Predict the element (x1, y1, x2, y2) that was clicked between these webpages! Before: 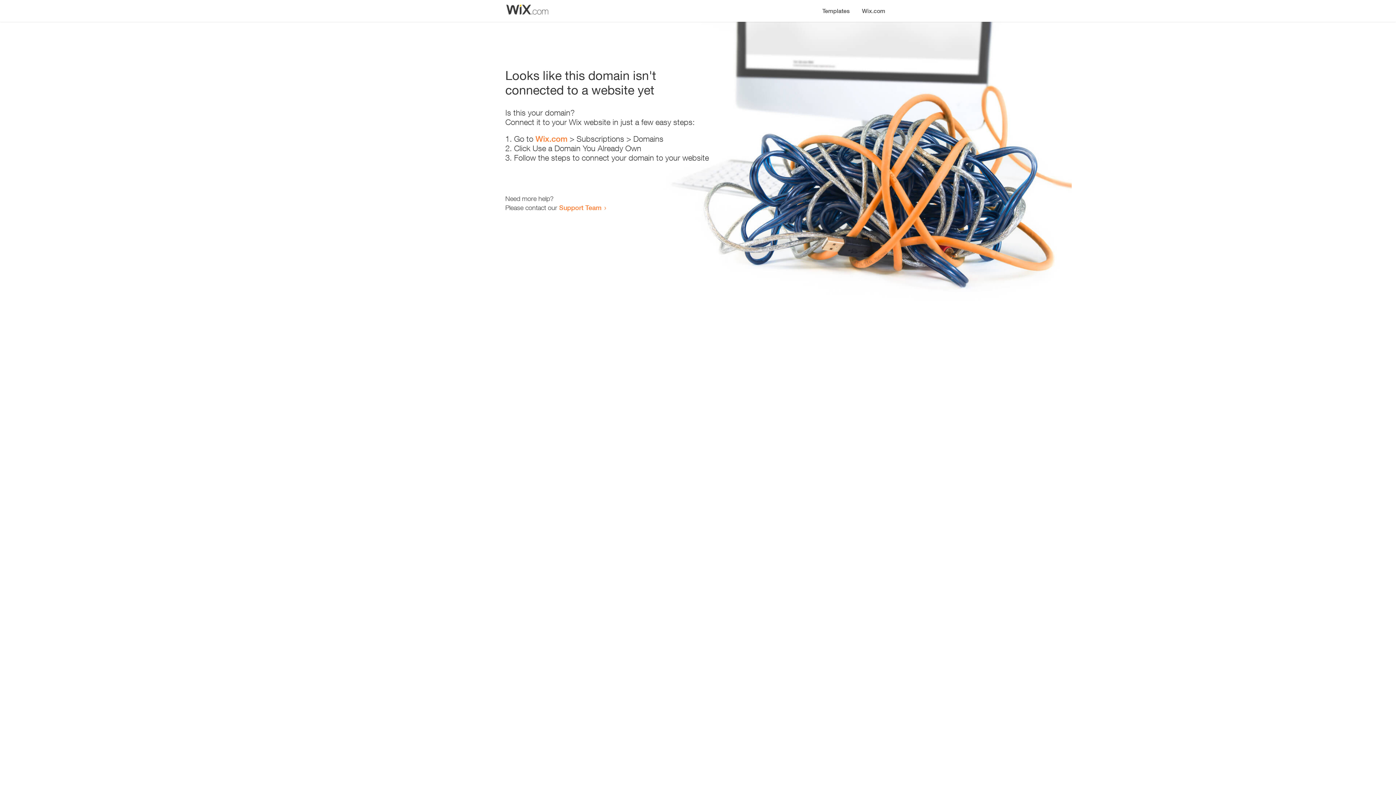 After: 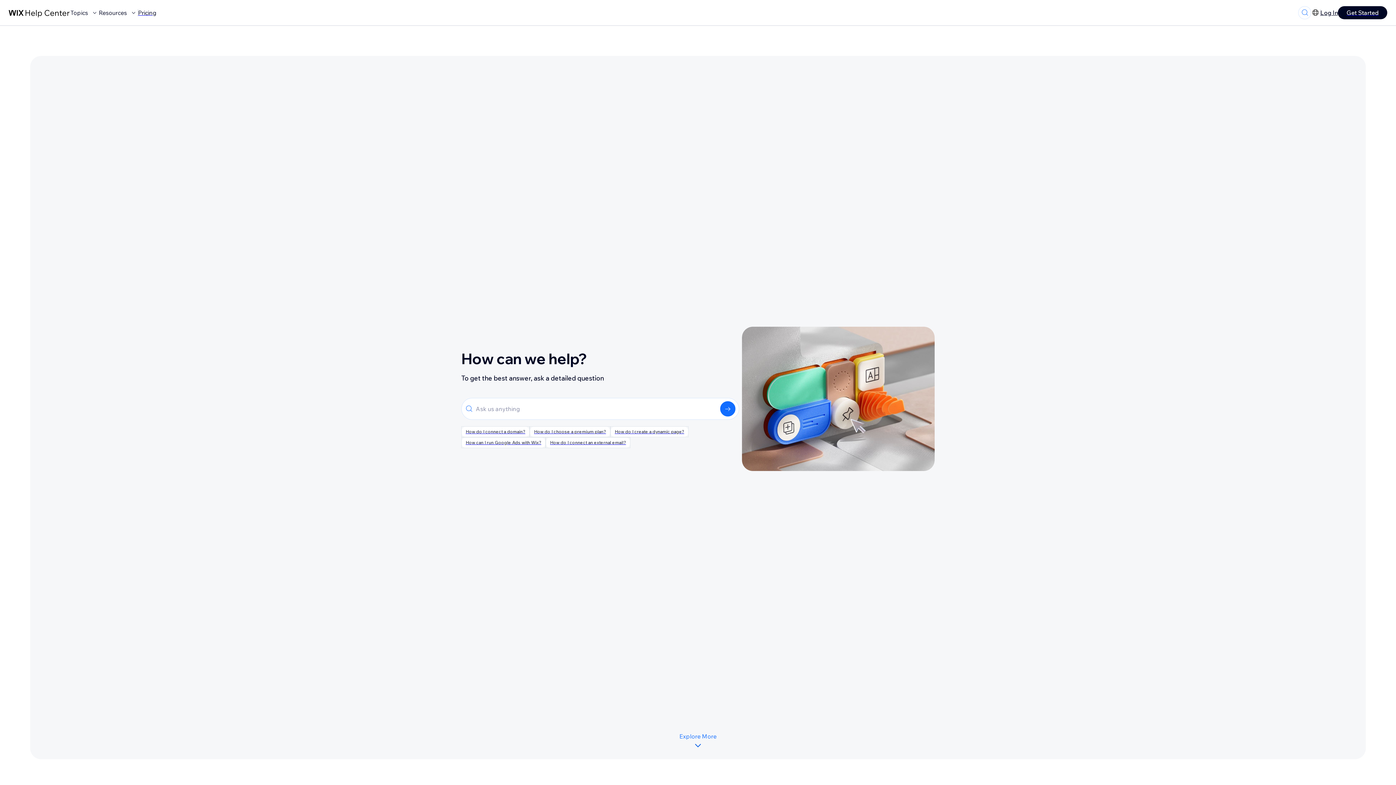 Action: label: Support Team bbox: (559, 203, 601, 211)